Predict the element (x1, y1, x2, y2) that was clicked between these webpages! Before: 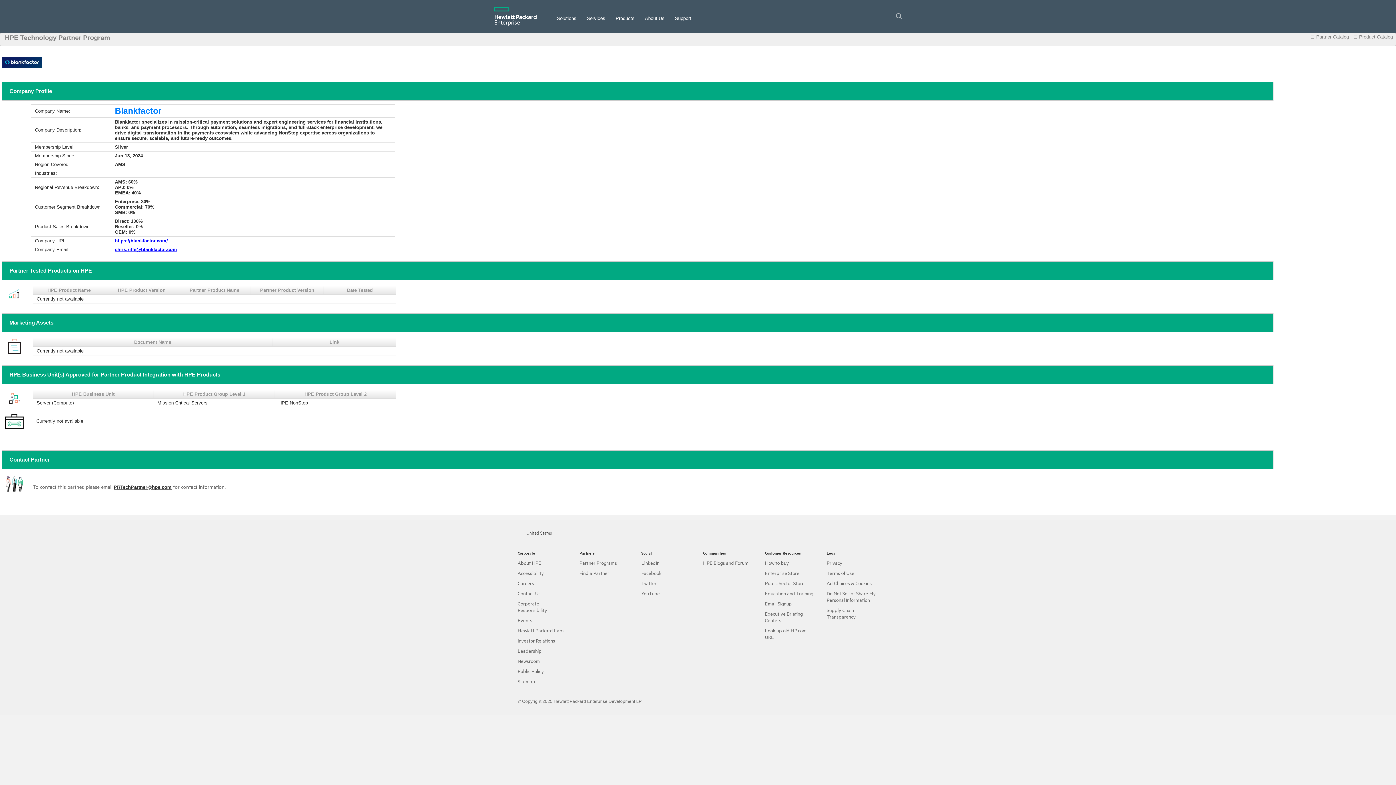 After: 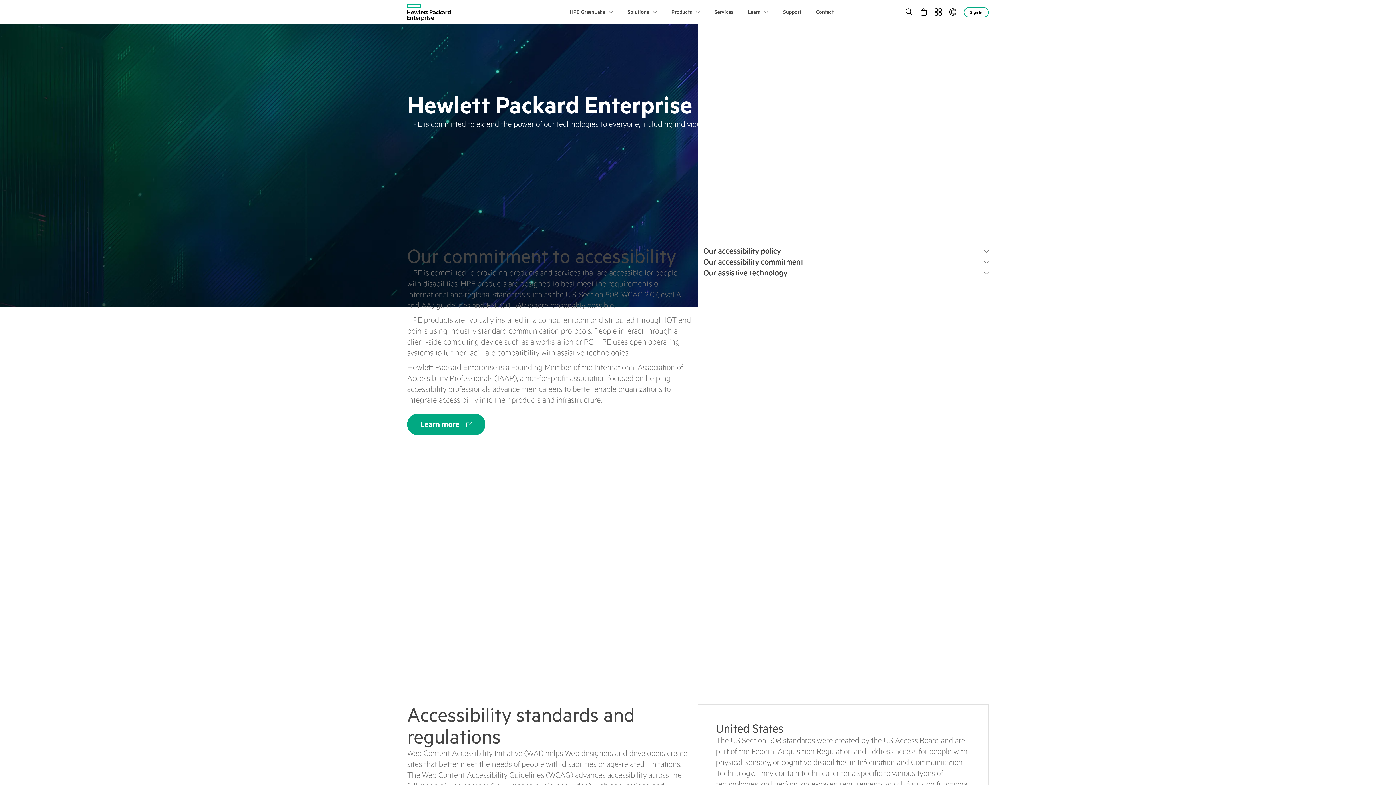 Action: label: Accessibility bbox: (517, 569, 544, 576)